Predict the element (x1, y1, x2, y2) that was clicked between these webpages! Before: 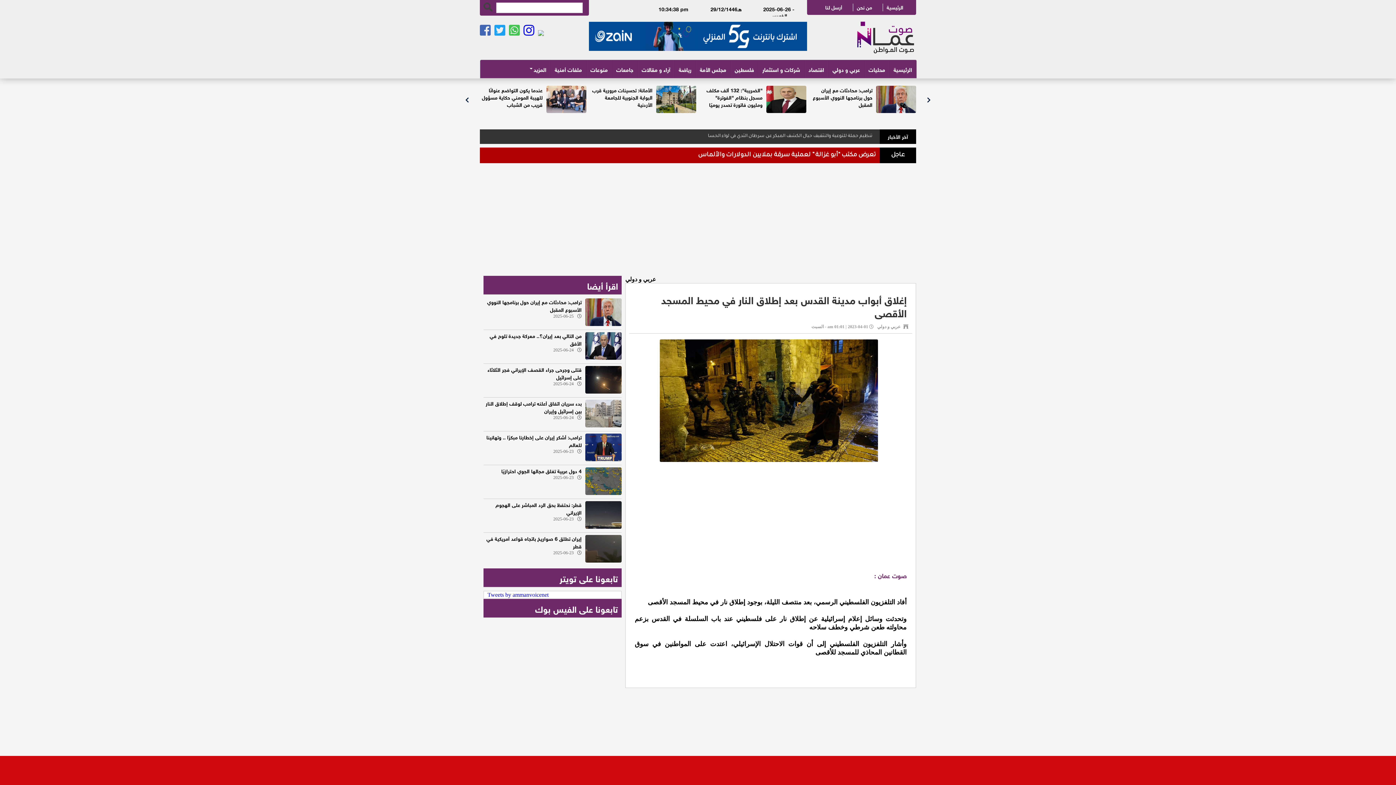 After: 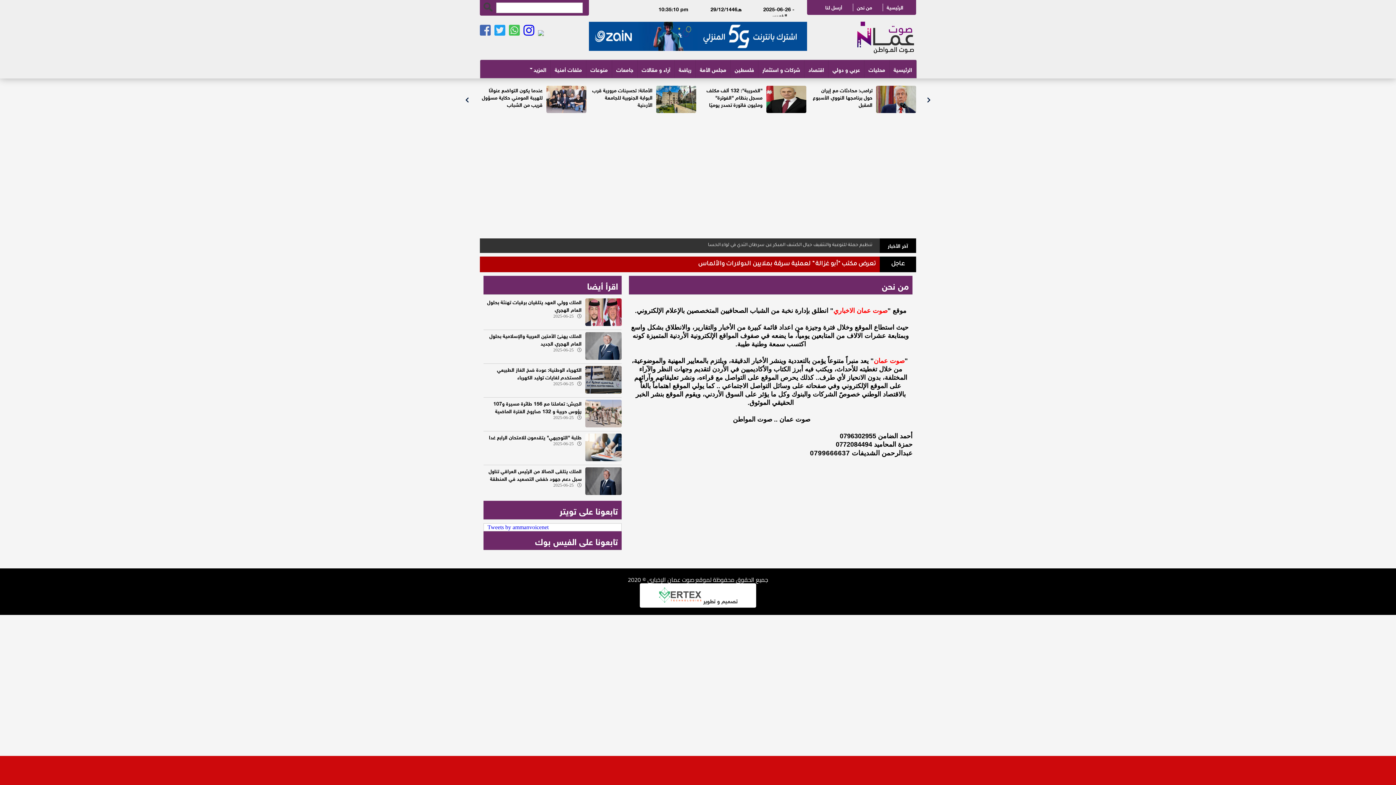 Action: bbox: (853, 2, 876, 11) label: من نحن